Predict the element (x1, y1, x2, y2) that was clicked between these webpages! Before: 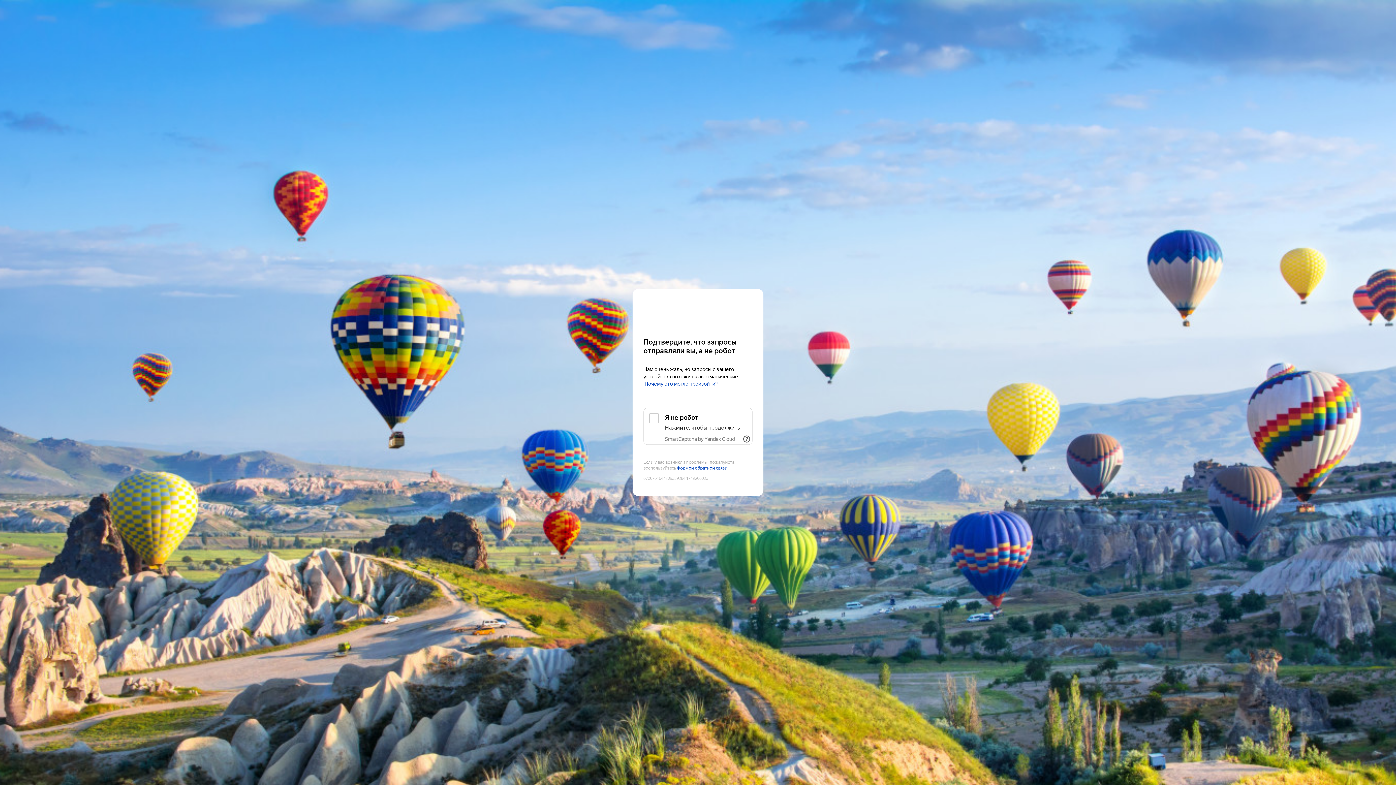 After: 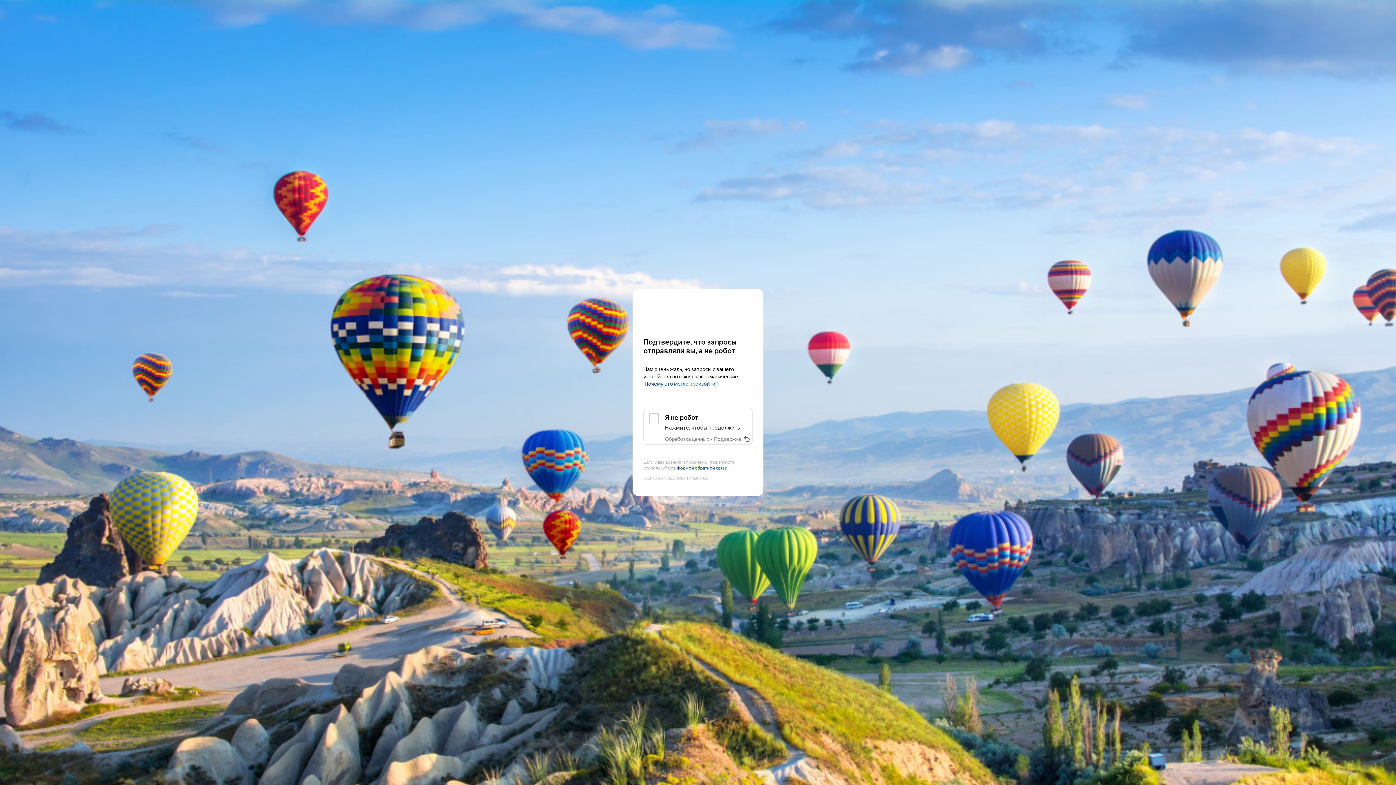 Action: label: Показать ссылки bbox: (2, 105, 16, 116)